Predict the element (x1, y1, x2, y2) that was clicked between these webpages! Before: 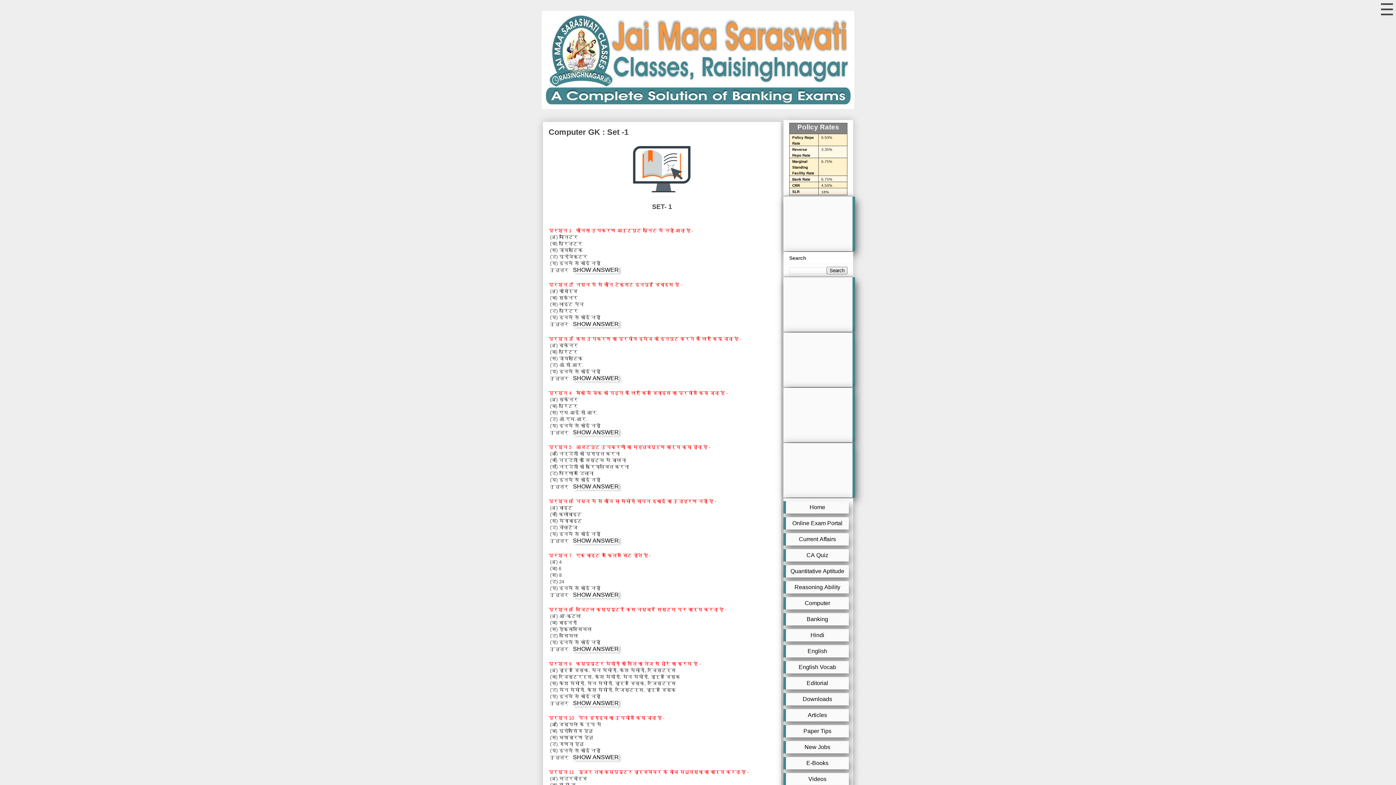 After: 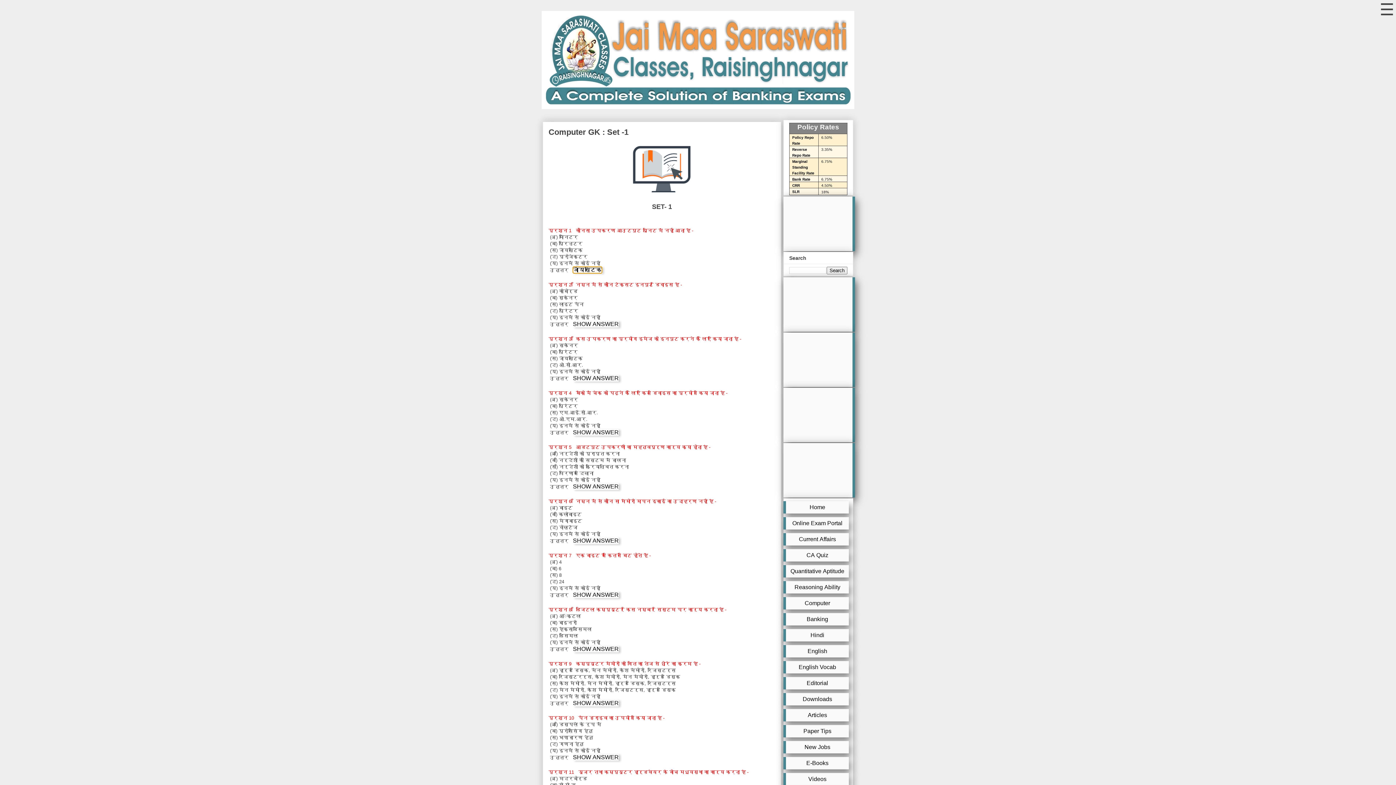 Action: bbox: (573, 266, 618, 273) label: SHOW ANSWER